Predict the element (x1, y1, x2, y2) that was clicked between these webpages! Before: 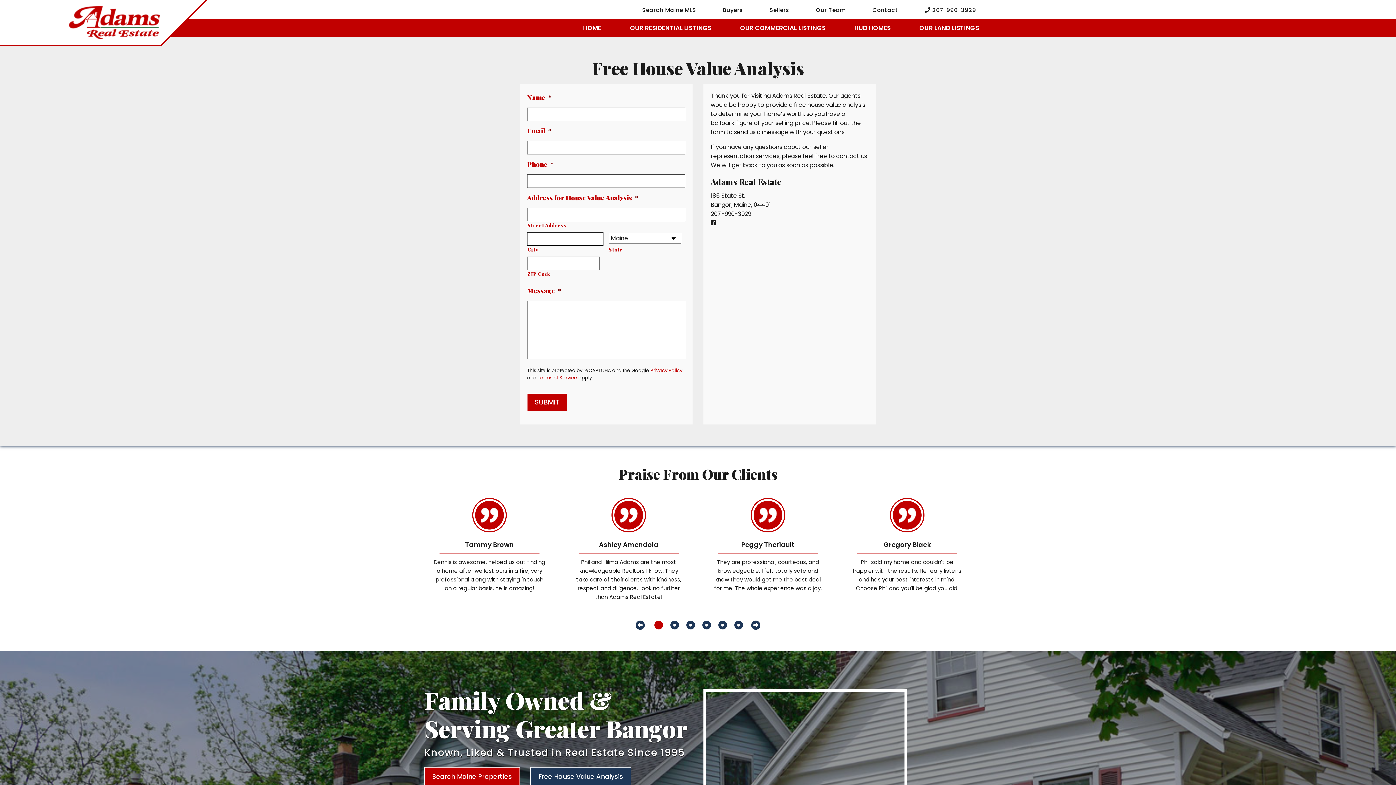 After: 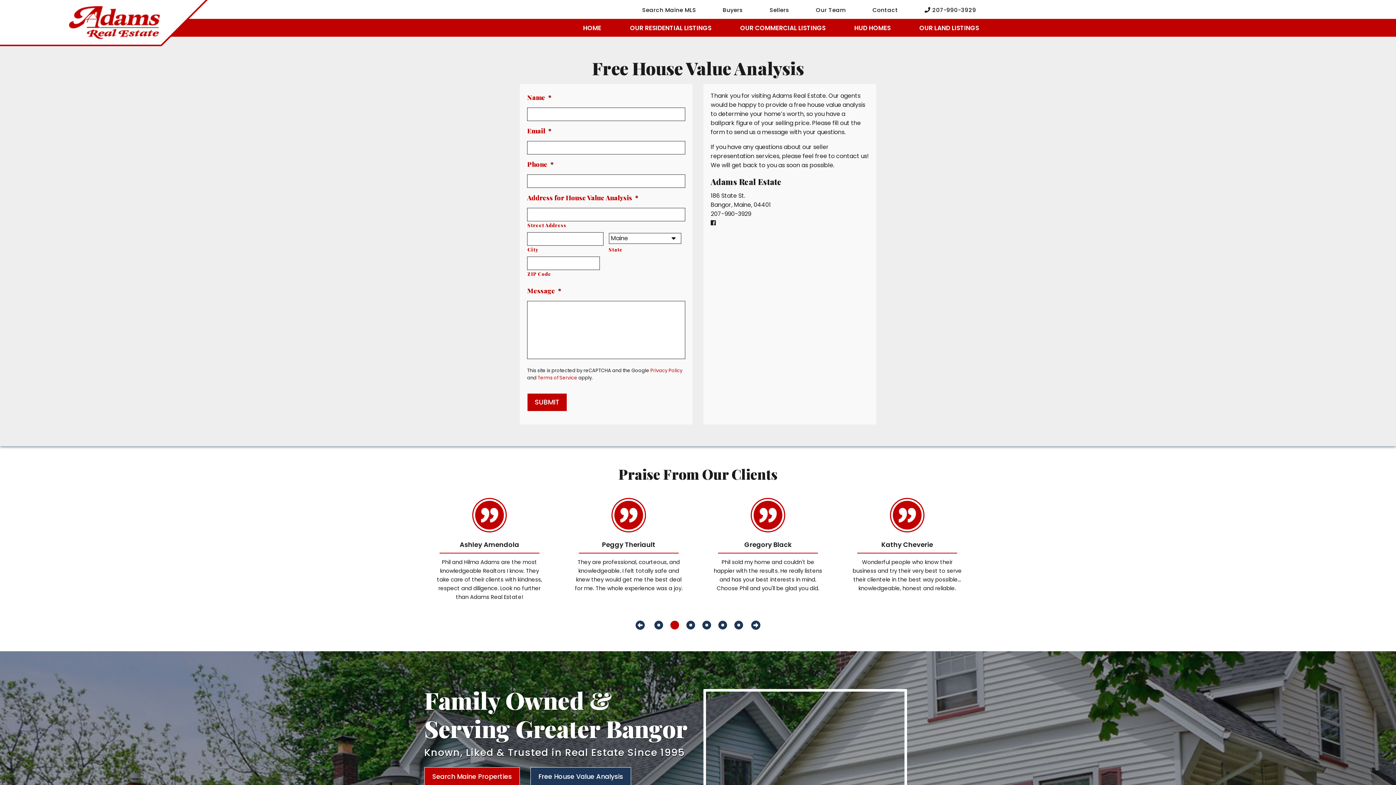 Action: label: Next bbox: (751, 620, 760, 630)